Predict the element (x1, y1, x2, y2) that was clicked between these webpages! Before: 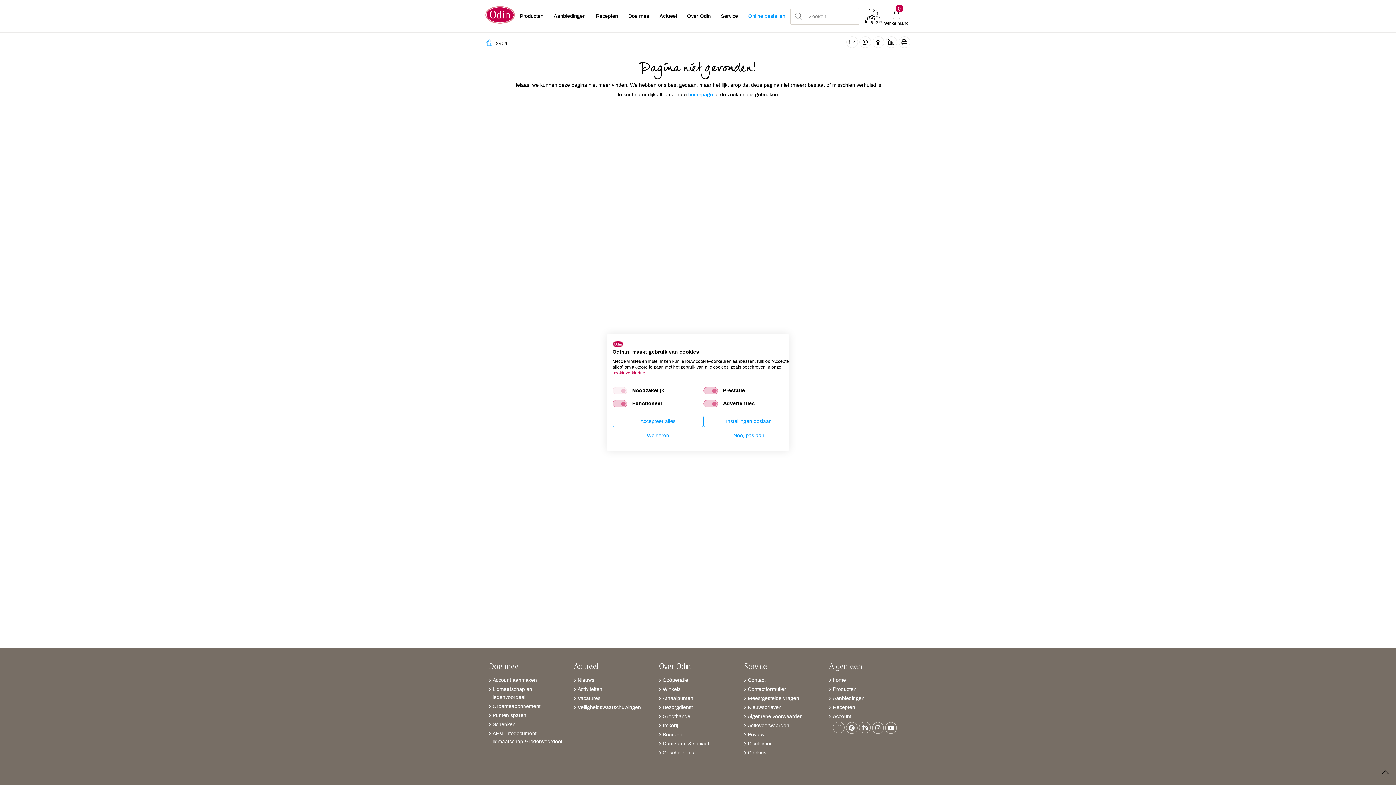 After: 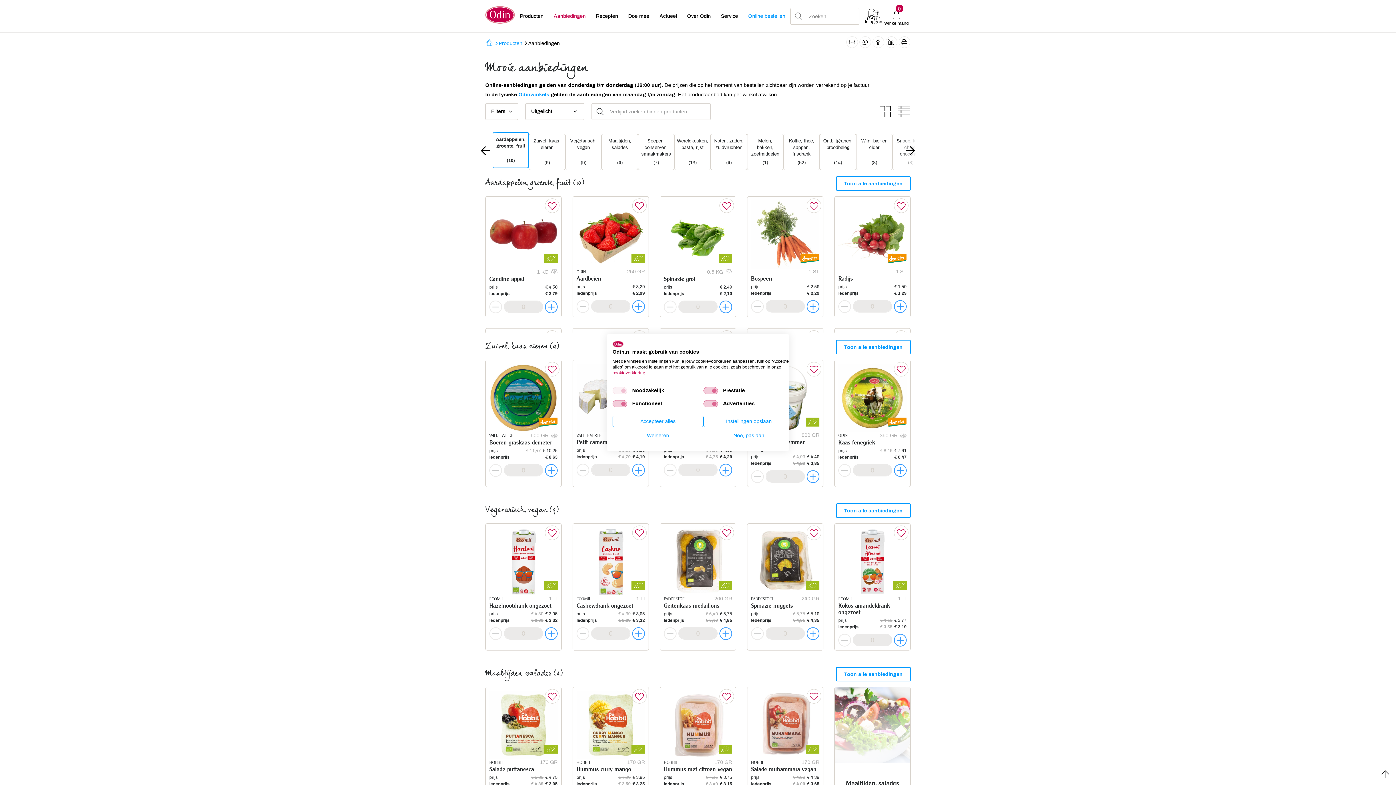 Action: bbox: (548, 8, 590, 23) label: Aanbiedingen